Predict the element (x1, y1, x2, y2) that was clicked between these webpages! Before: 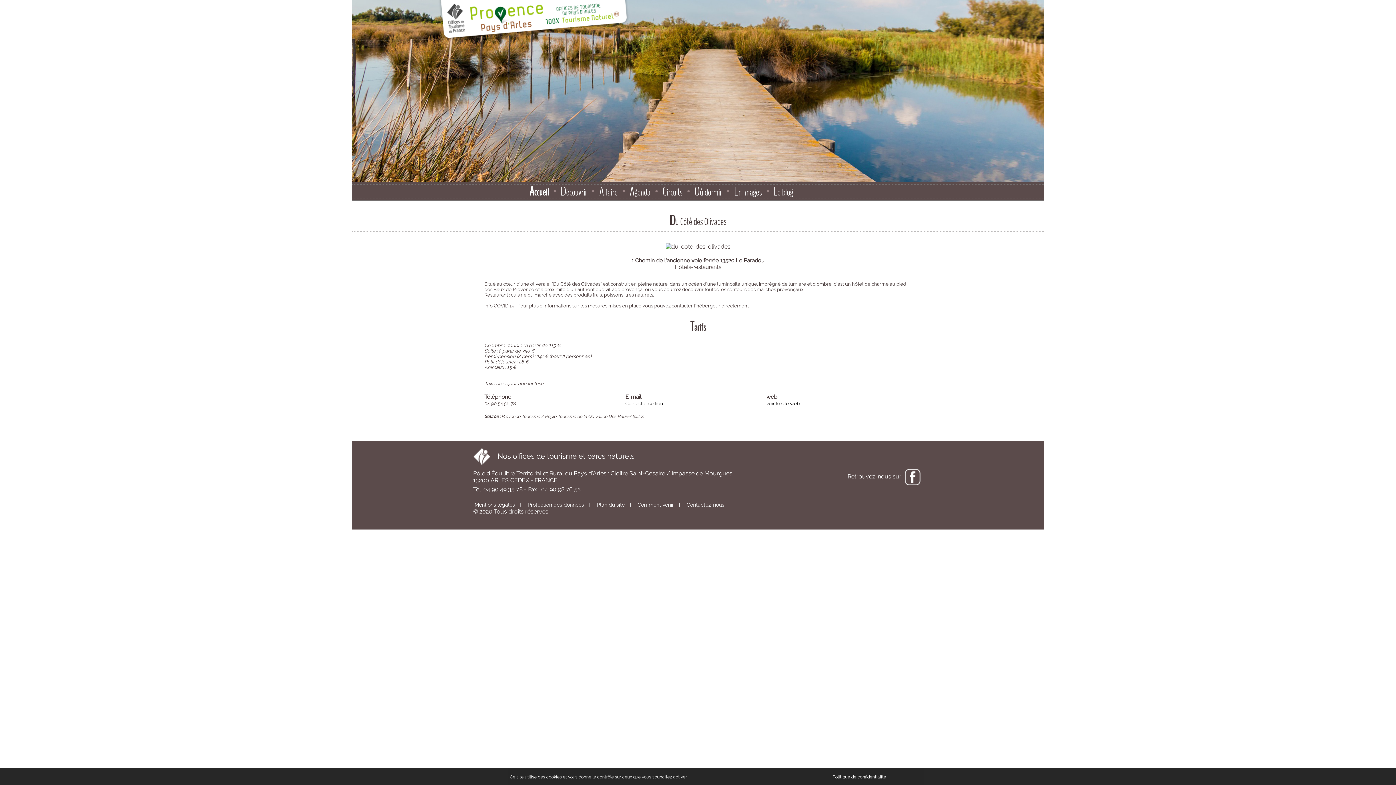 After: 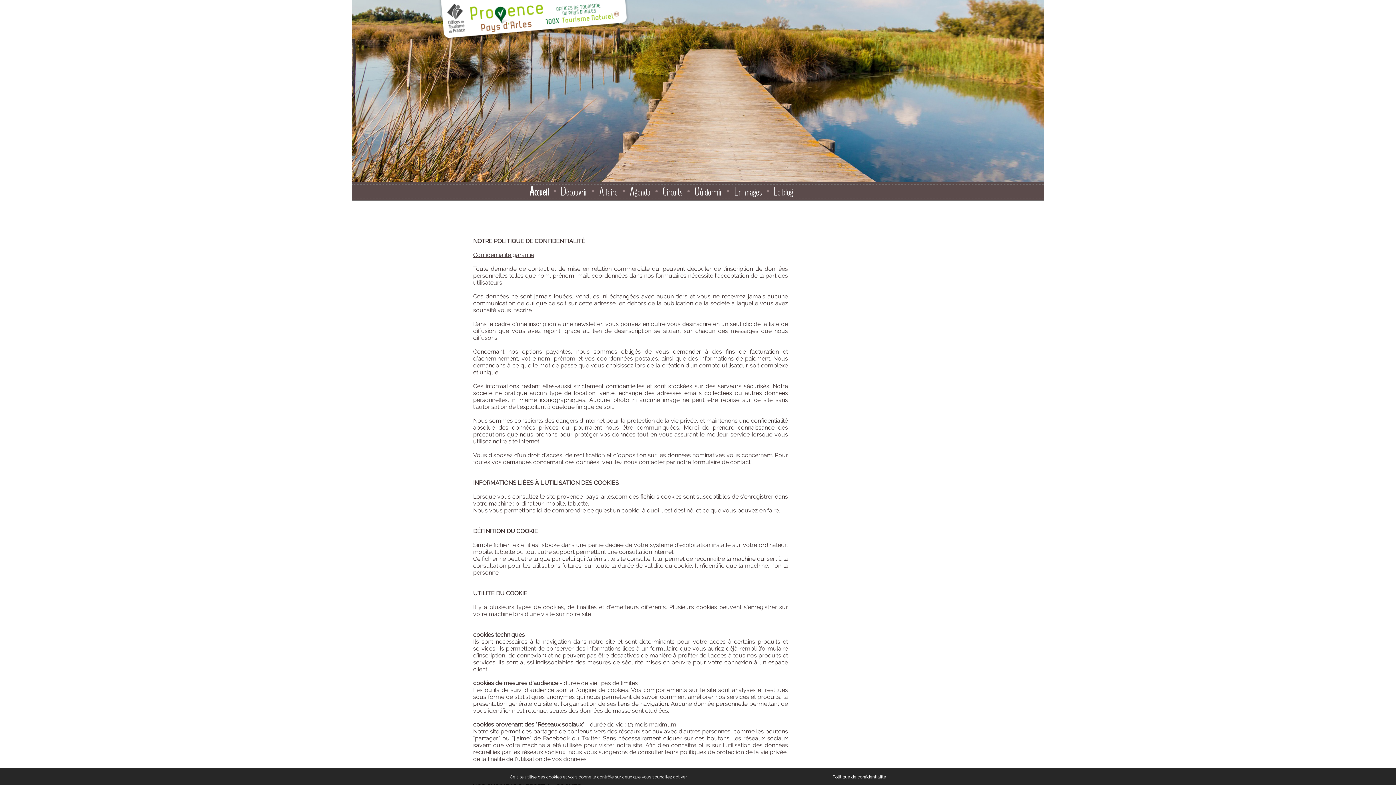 Action: label: Politique de confidentialité bbox: (832, 774, 886, 780)